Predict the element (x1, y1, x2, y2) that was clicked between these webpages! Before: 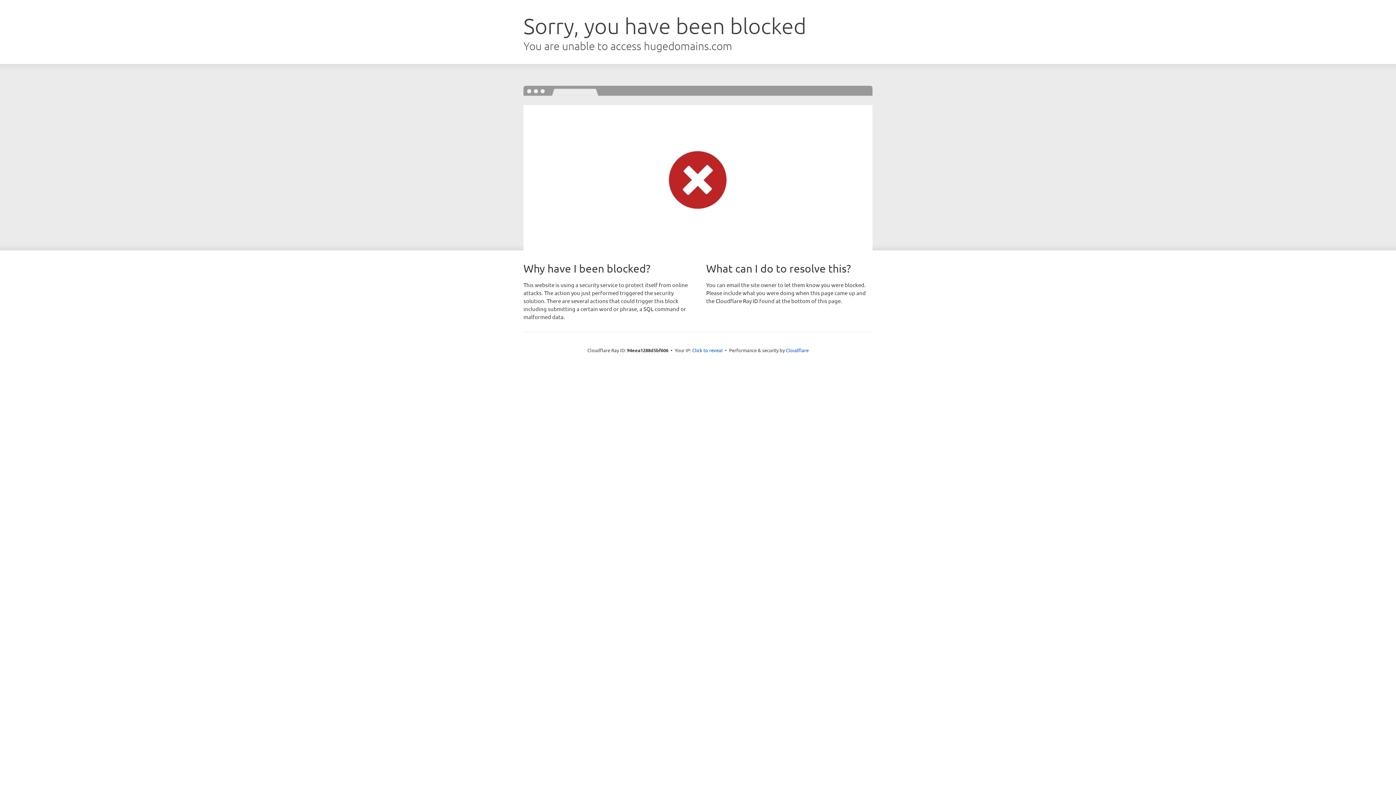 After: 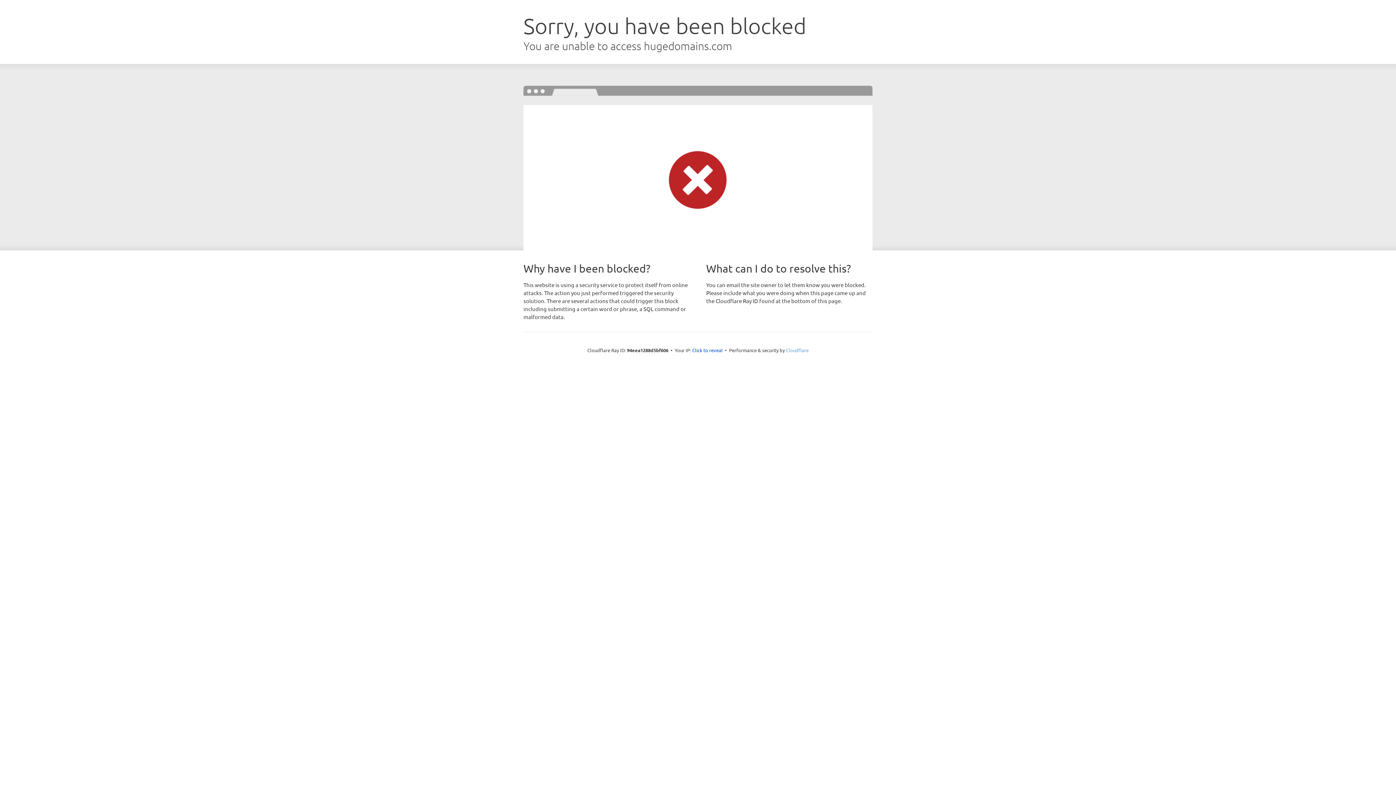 Action: label: Cloudflare bbox: (786, 347, 808, 353)